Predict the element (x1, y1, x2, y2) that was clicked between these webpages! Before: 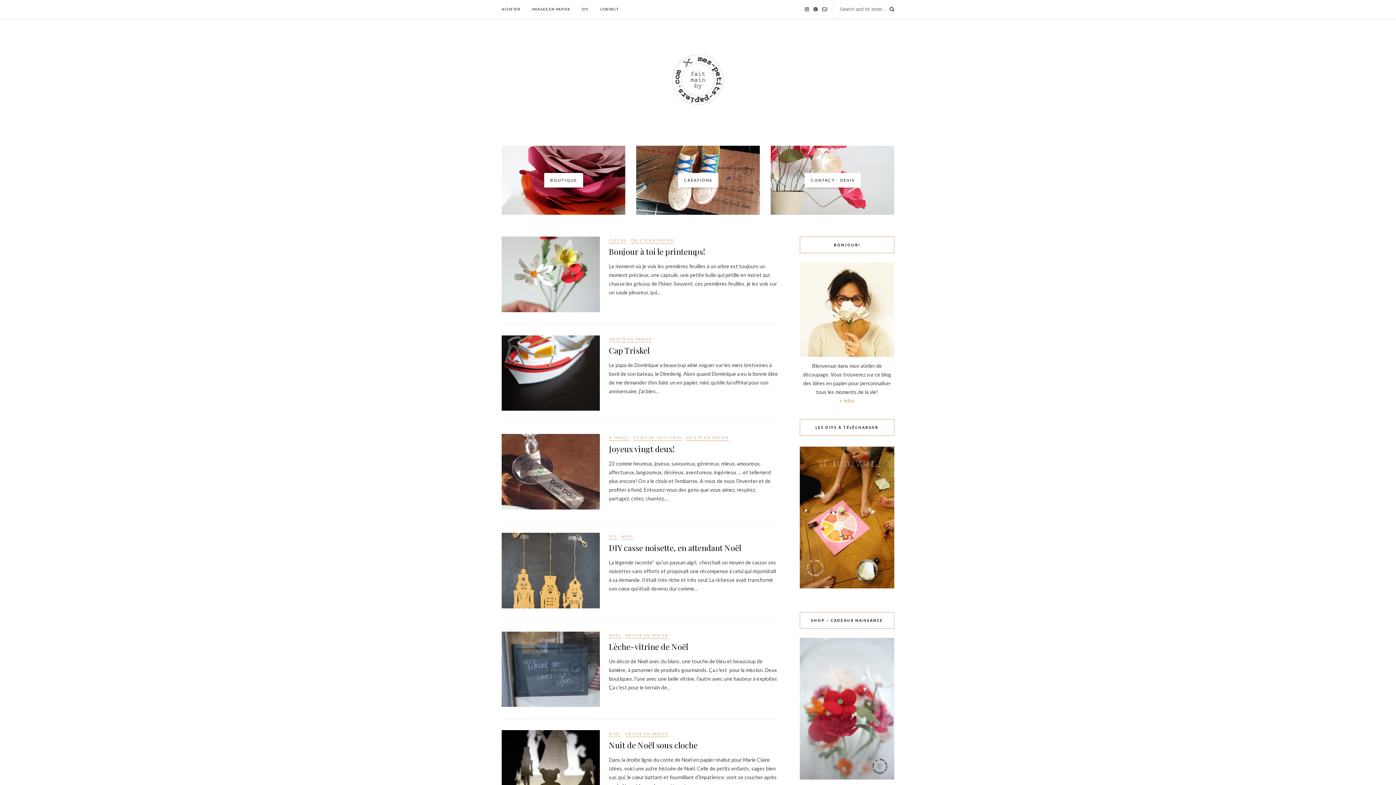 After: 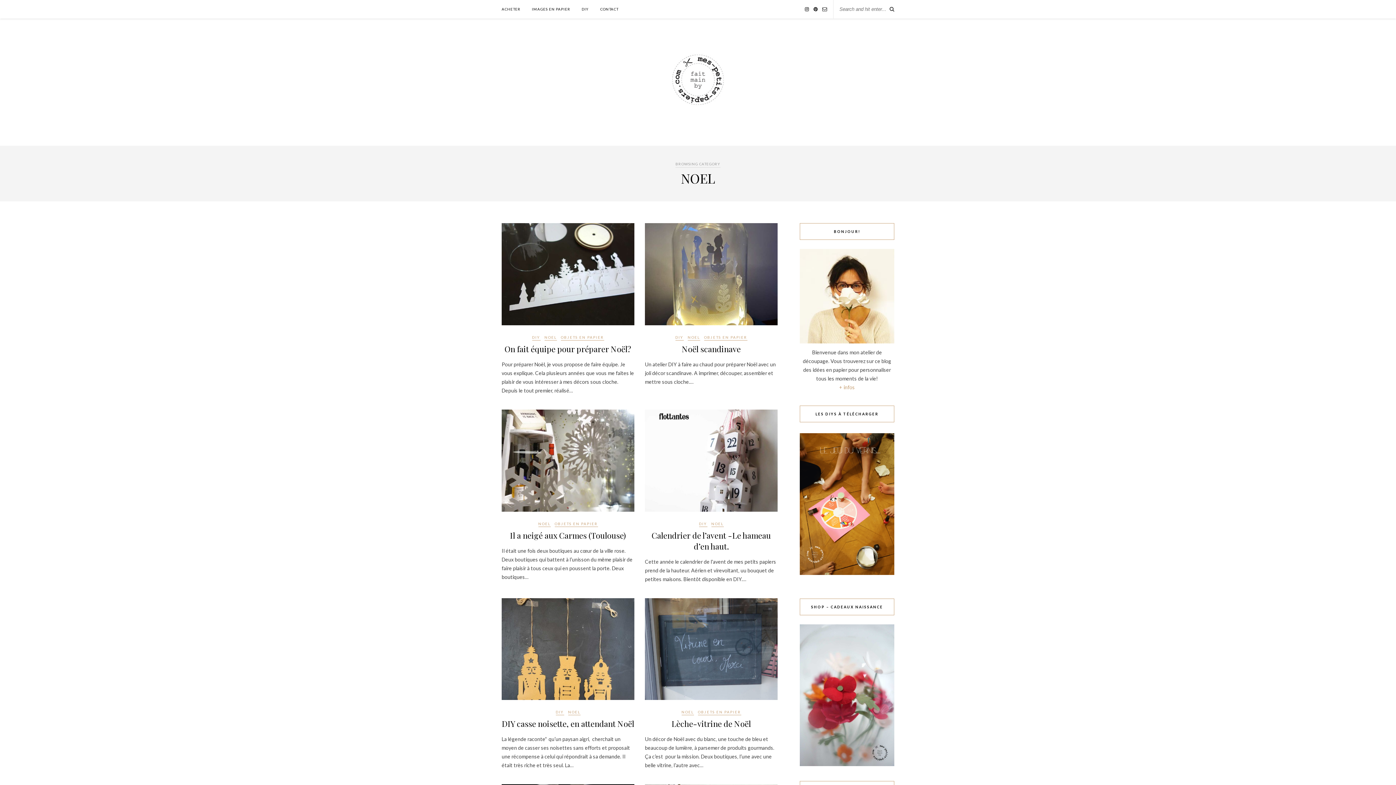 Action: label: NOEL bbox: (609, 633, 621, 638)